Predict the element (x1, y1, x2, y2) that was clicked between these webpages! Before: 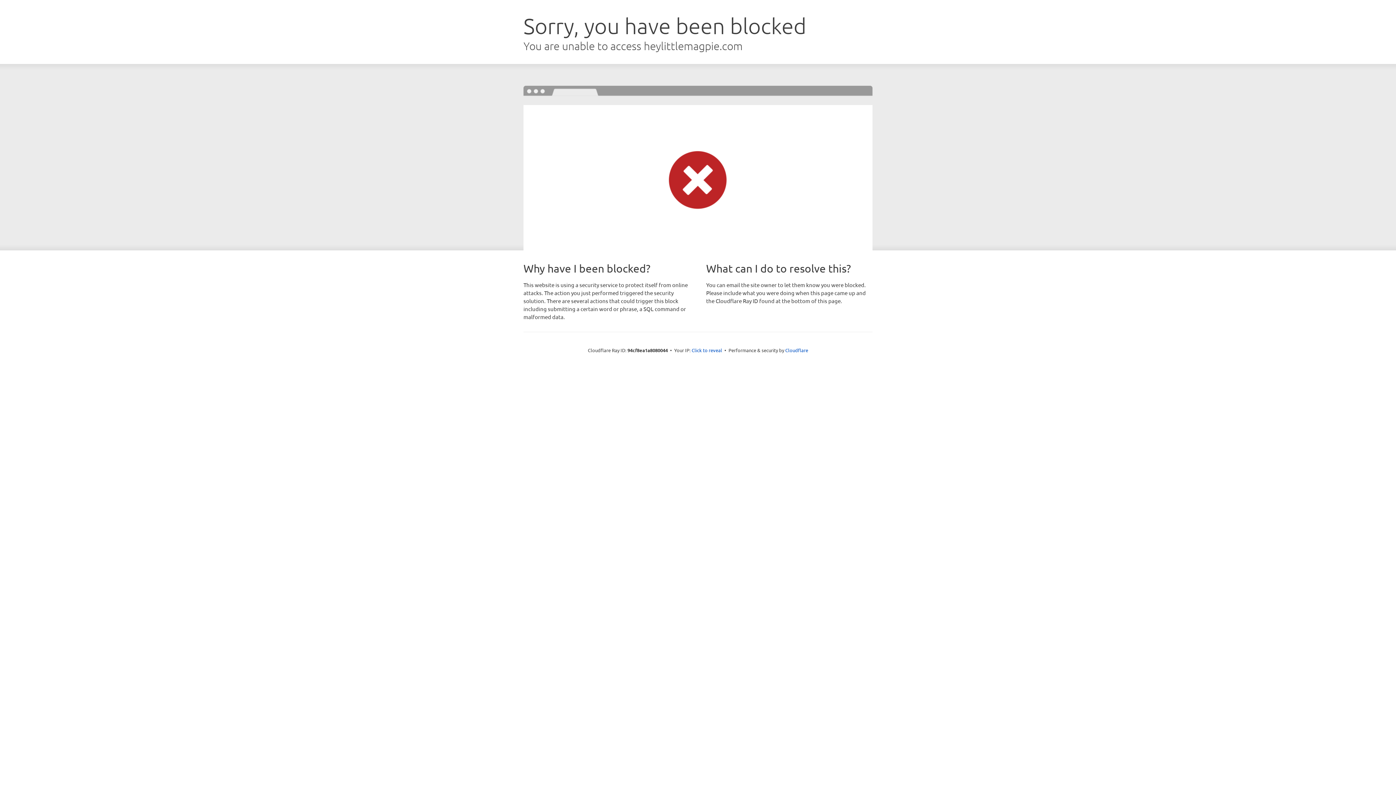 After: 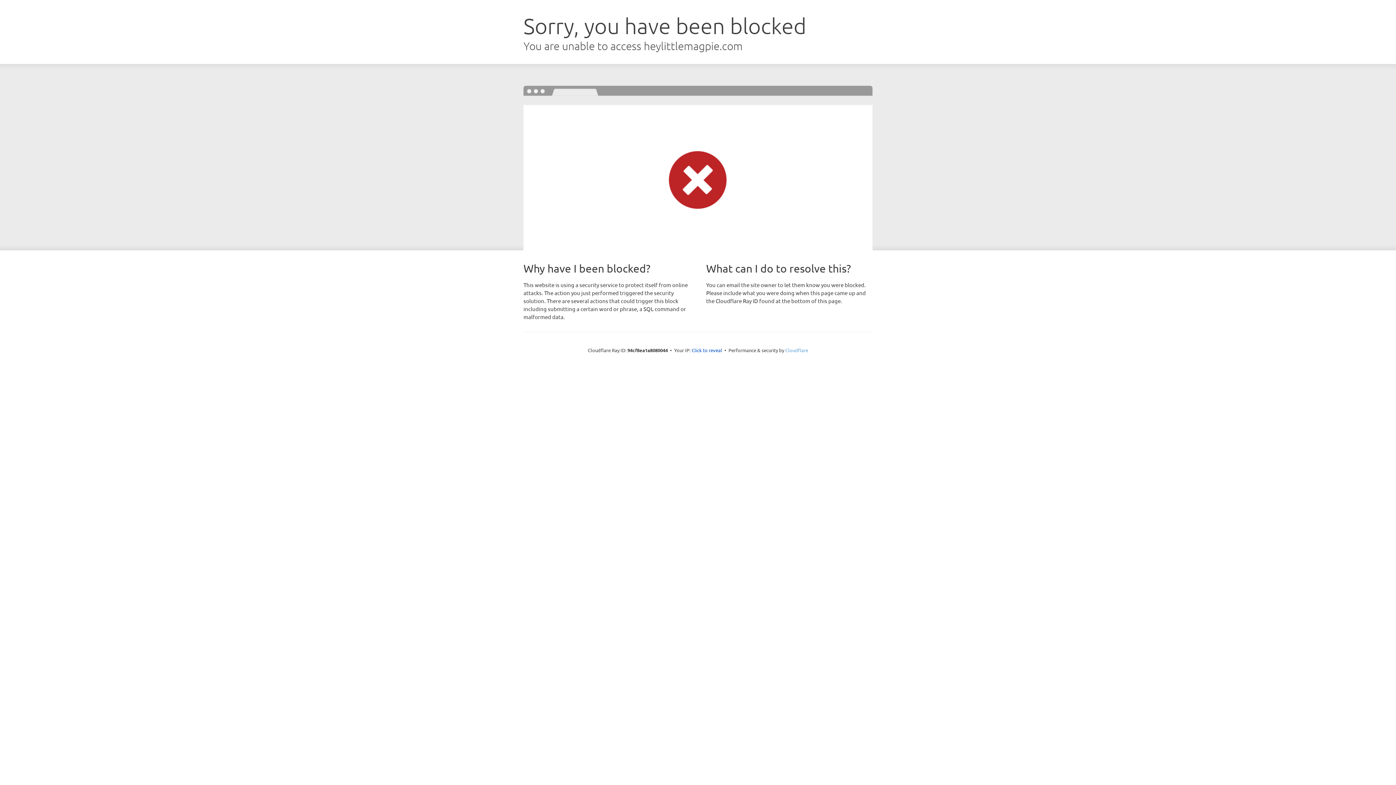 Action: bbox: (785, 347, 808, 353) label: Cloudflare